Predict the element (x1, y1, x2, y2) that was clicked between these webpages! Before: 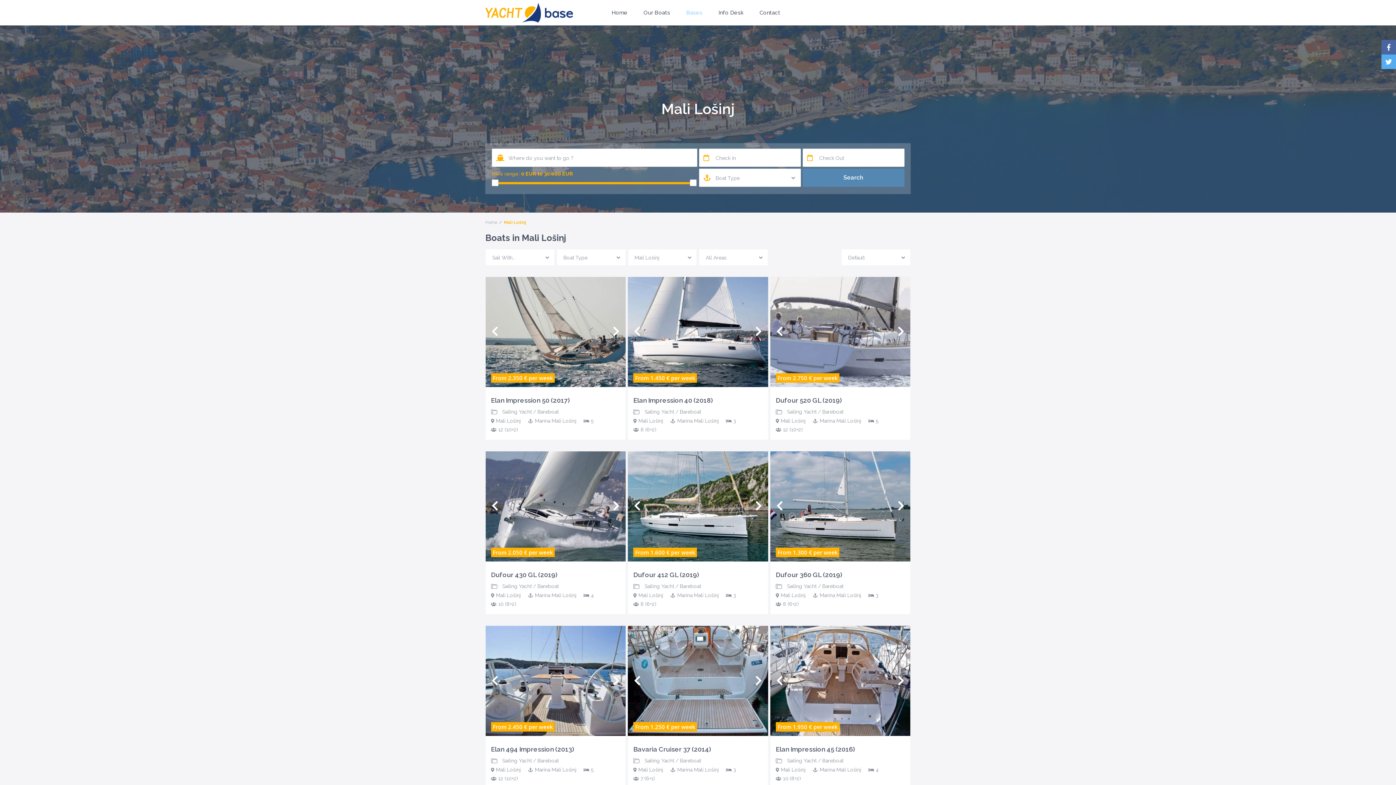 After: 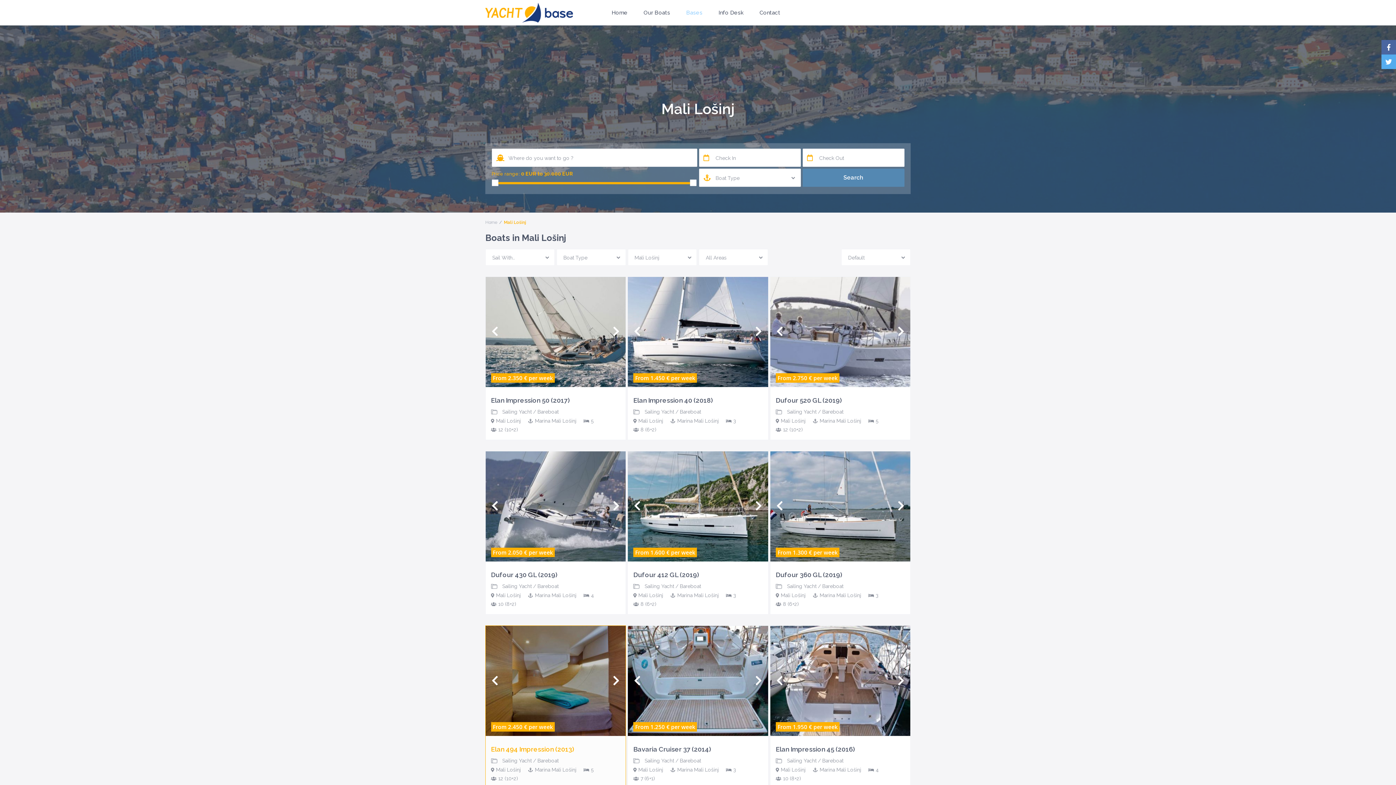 Action: bbox: (489, 666, 502, 695)